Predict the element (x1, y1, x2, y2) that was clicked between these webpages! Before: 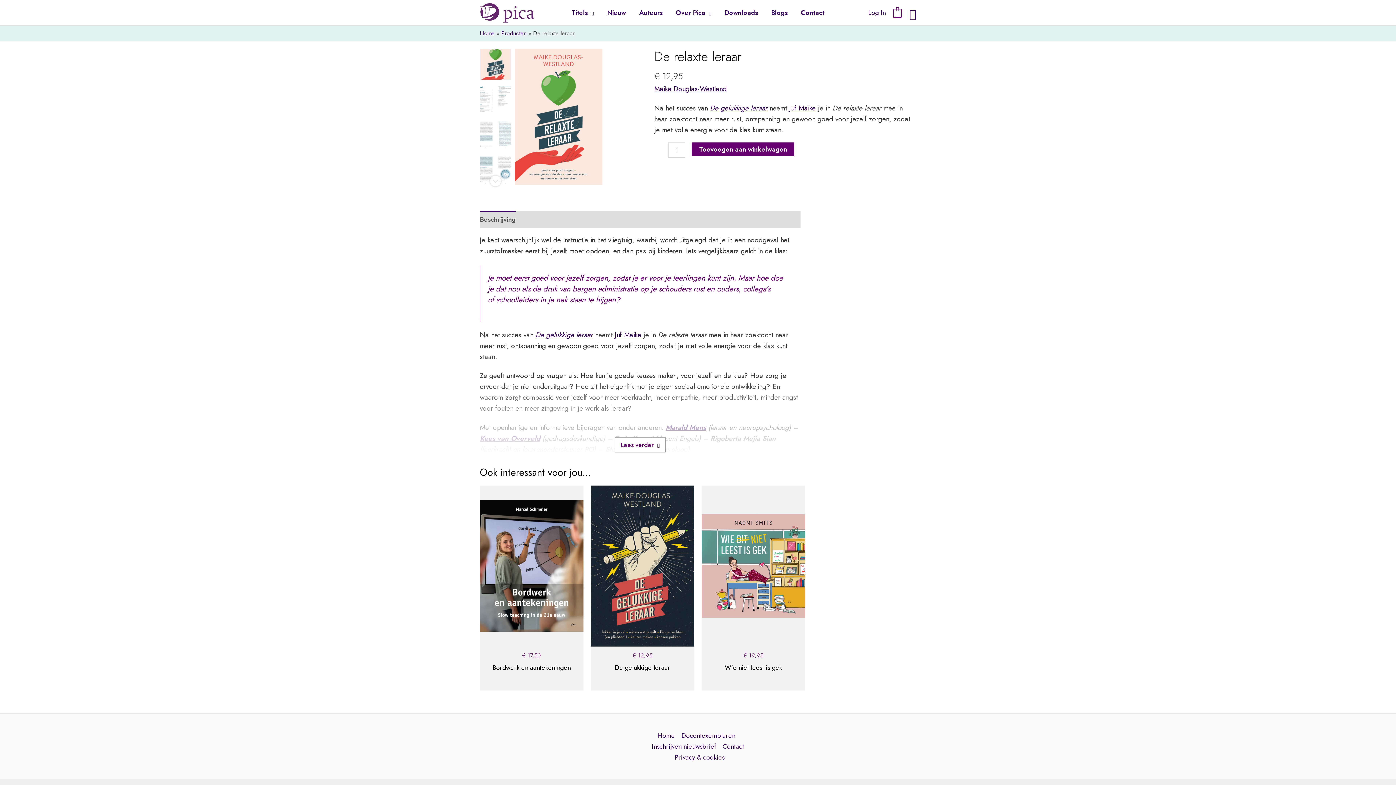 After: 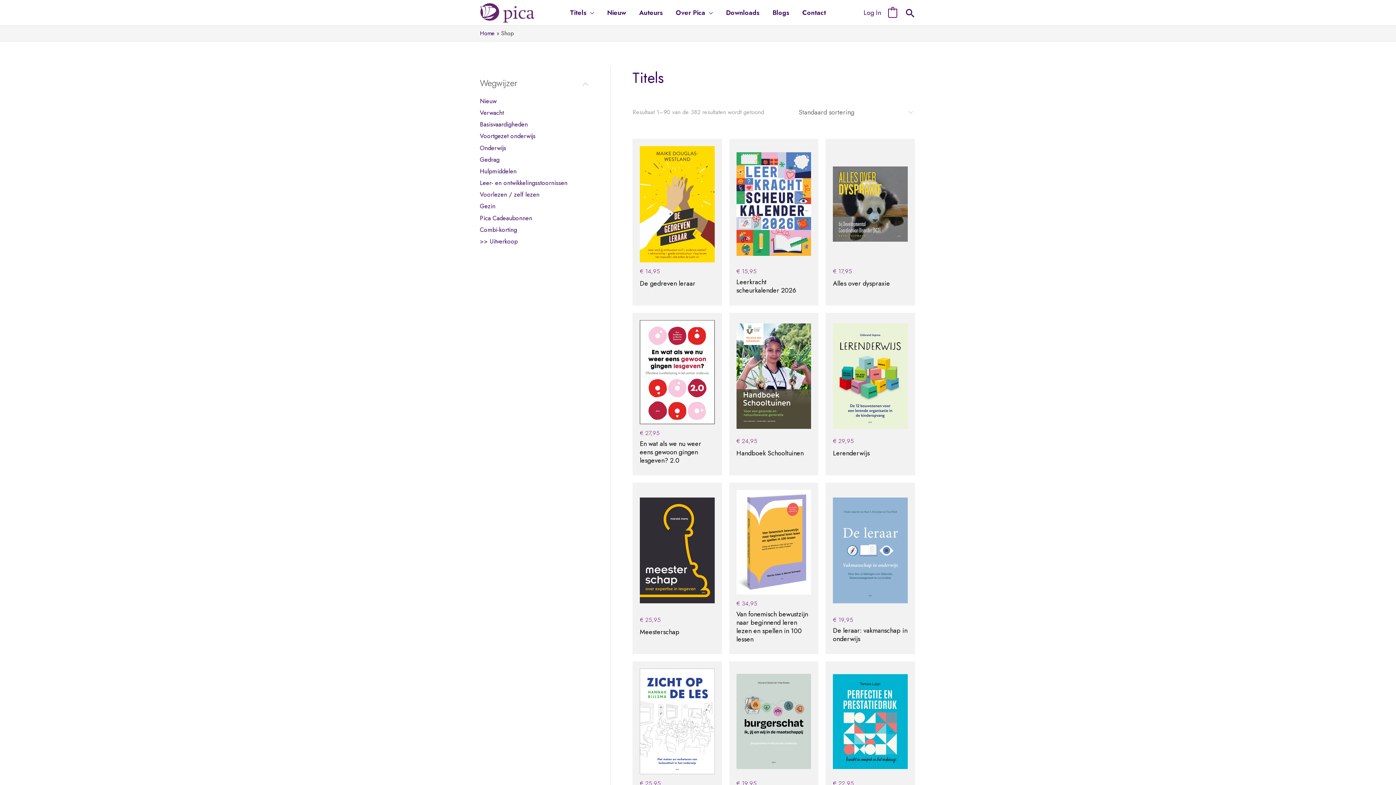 Action: bbox: (501, 29, 526, 37) label: Producten